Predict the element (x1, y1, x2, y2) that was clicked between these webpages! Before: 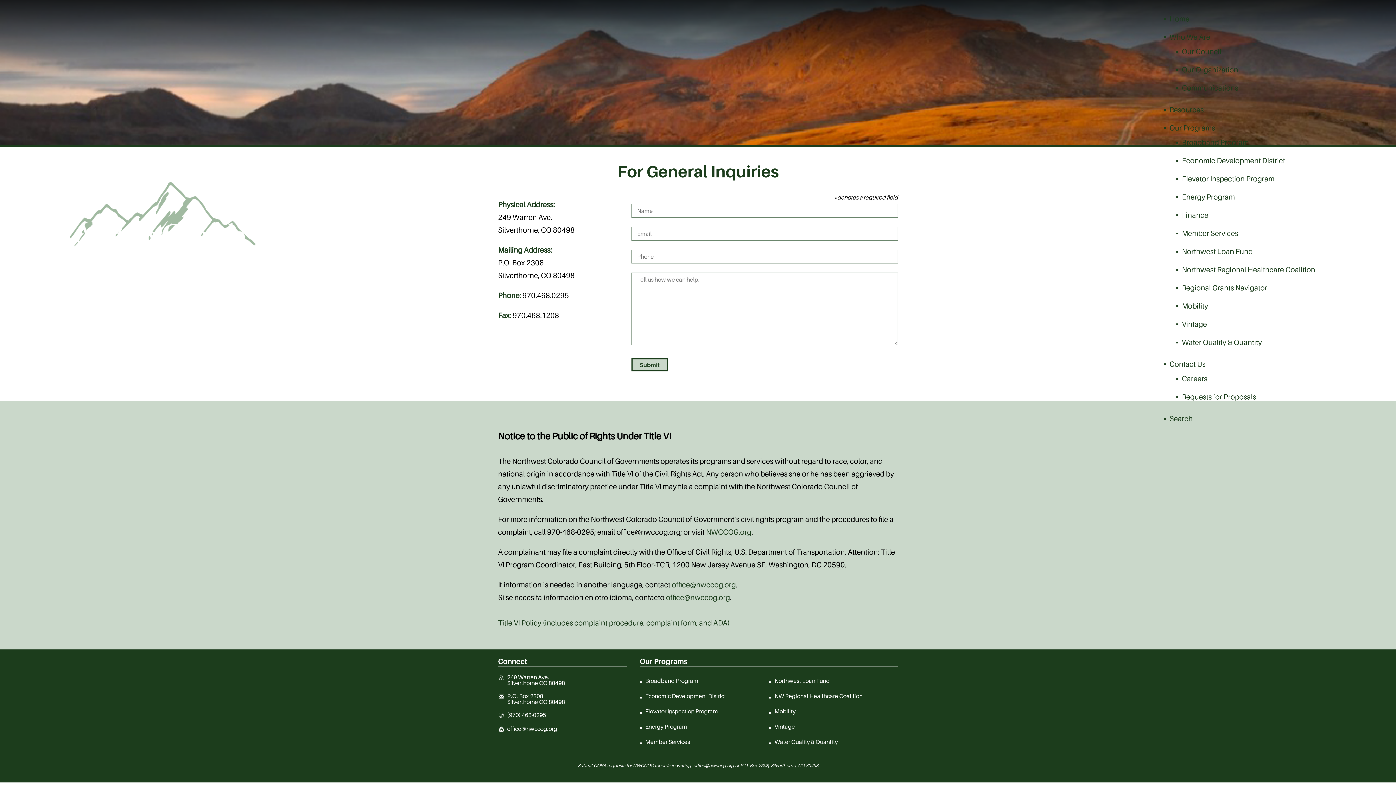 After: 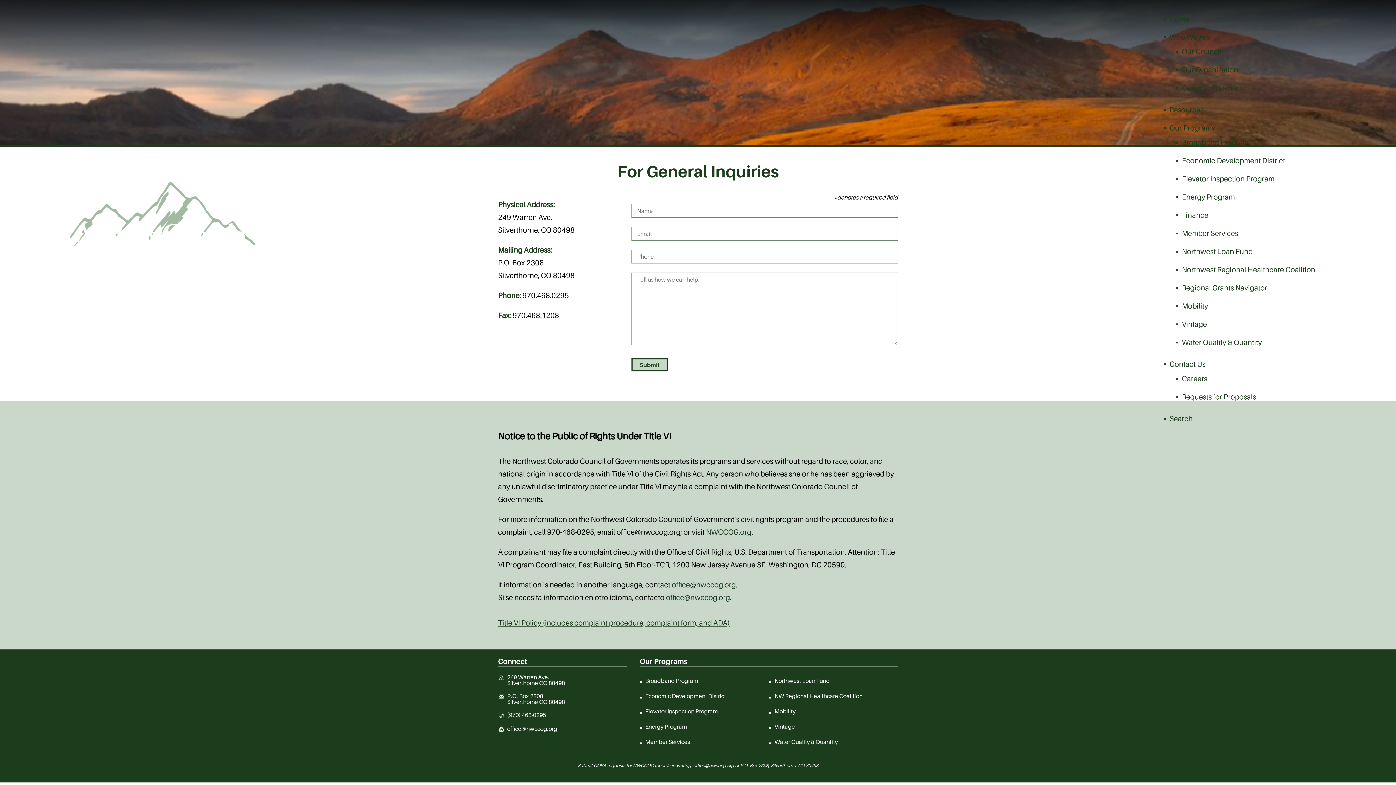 Action: label: Title VI Policy (includes complaint procedure, complaint form, and ADA) bbox: (498, 618, 729, 627)